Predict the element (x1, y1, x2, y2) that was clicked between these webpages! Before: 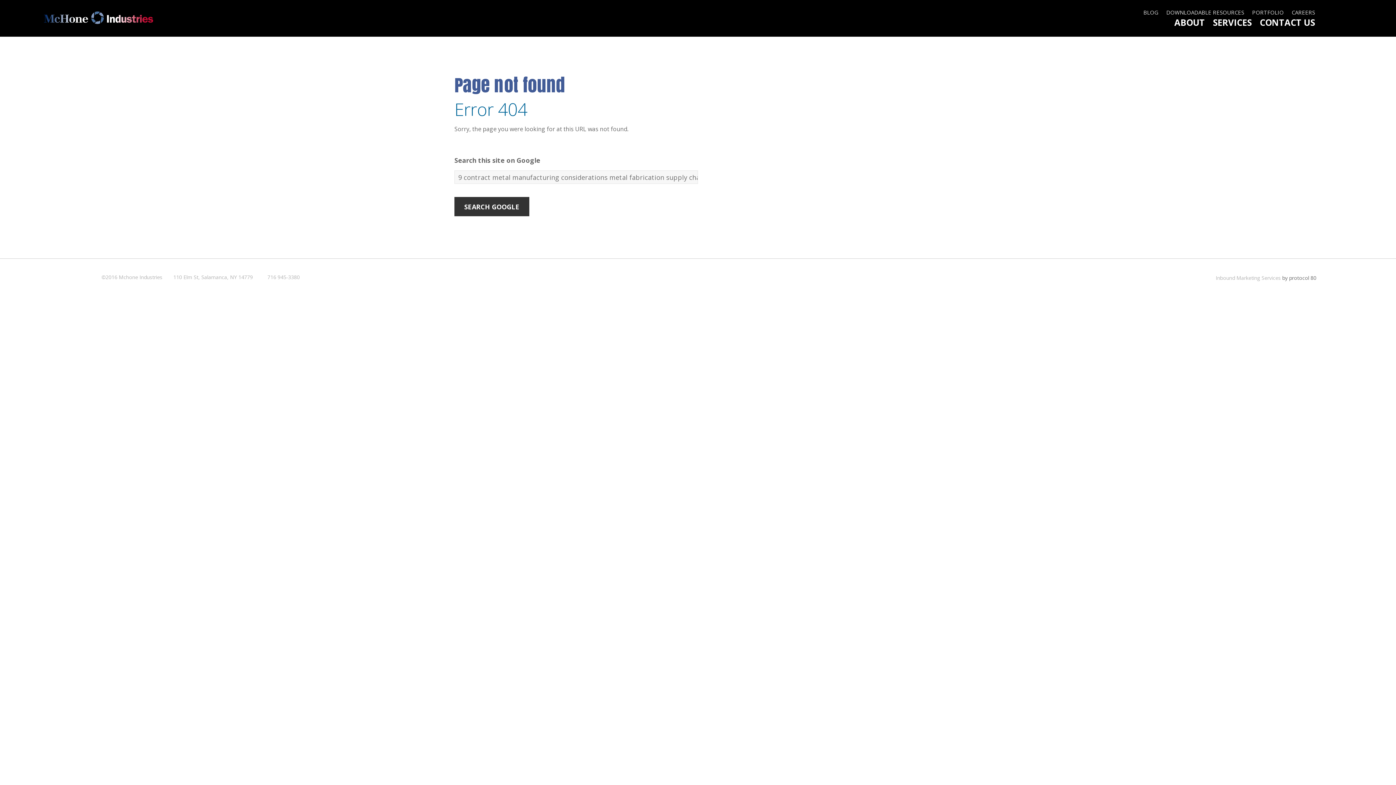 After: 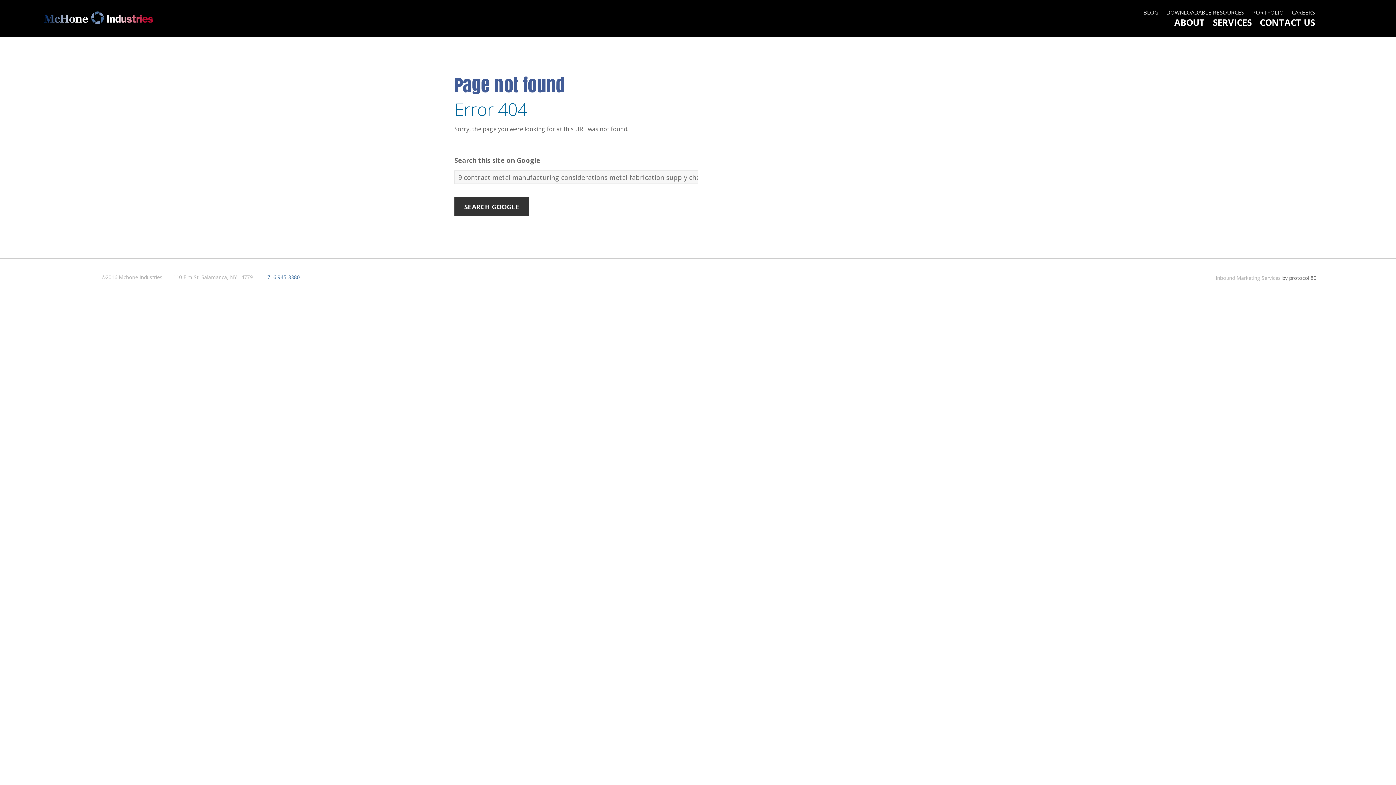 Action: label: 716 945-3380 bbox: (267, 273, 299, 280)